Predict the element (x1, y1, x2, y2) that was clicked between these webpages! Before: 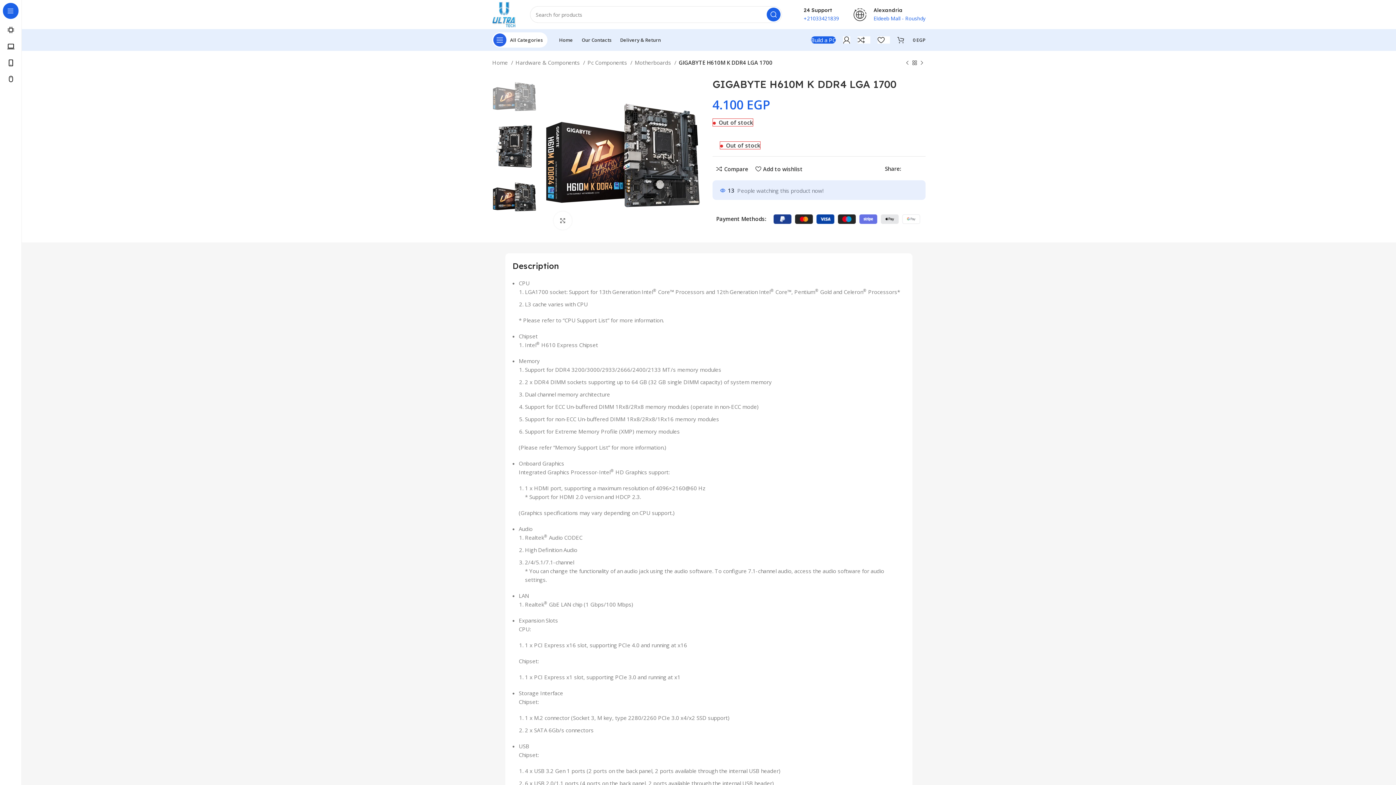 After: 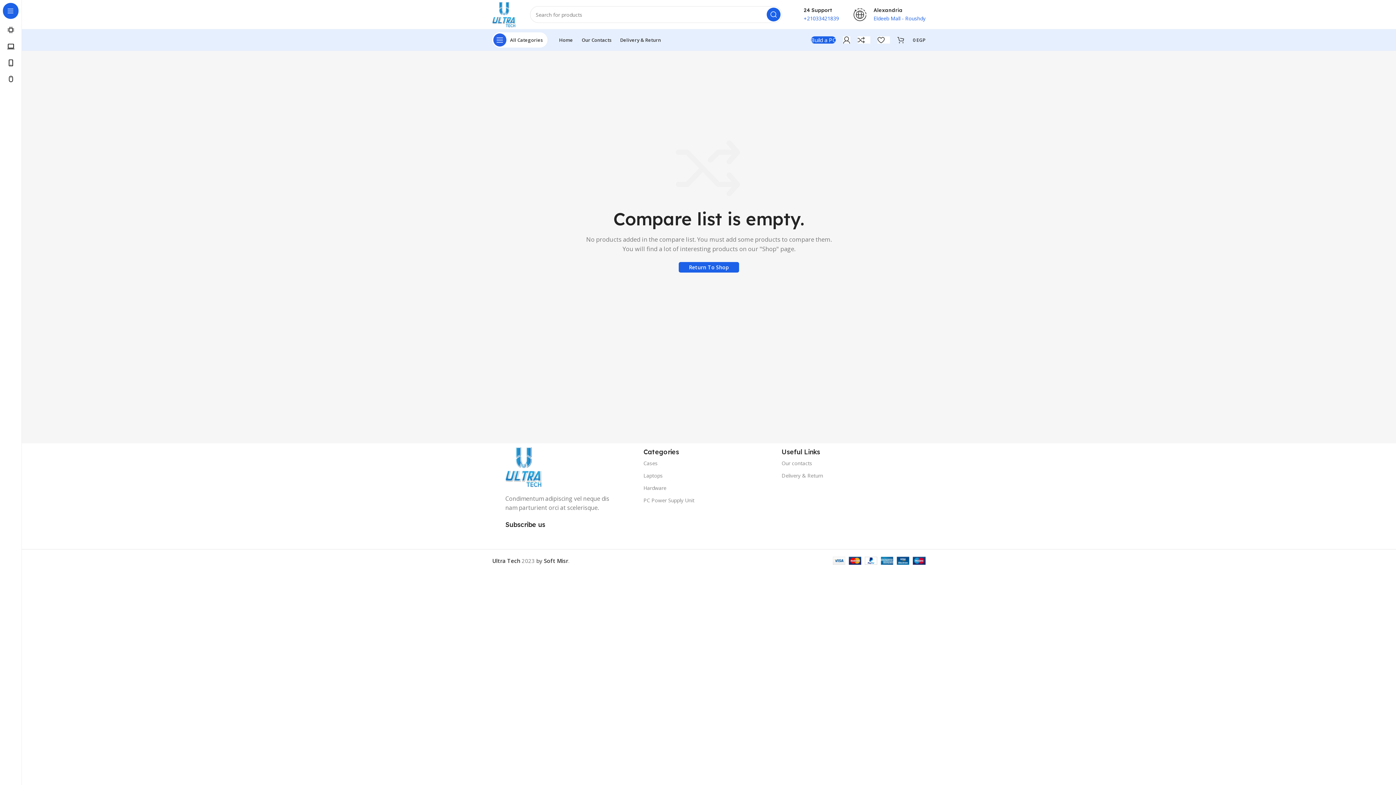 Action: bbox: (854, 32, 874, 47) label: 0